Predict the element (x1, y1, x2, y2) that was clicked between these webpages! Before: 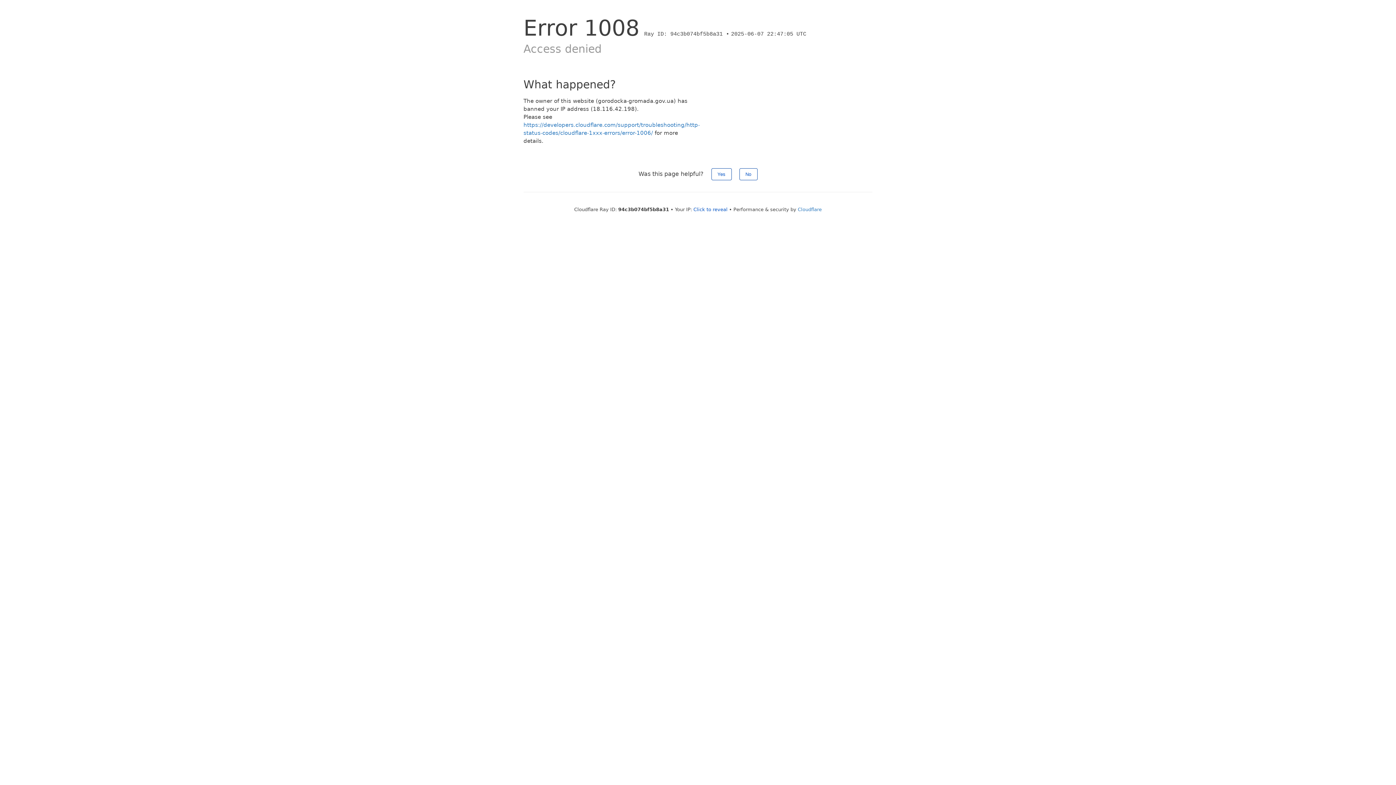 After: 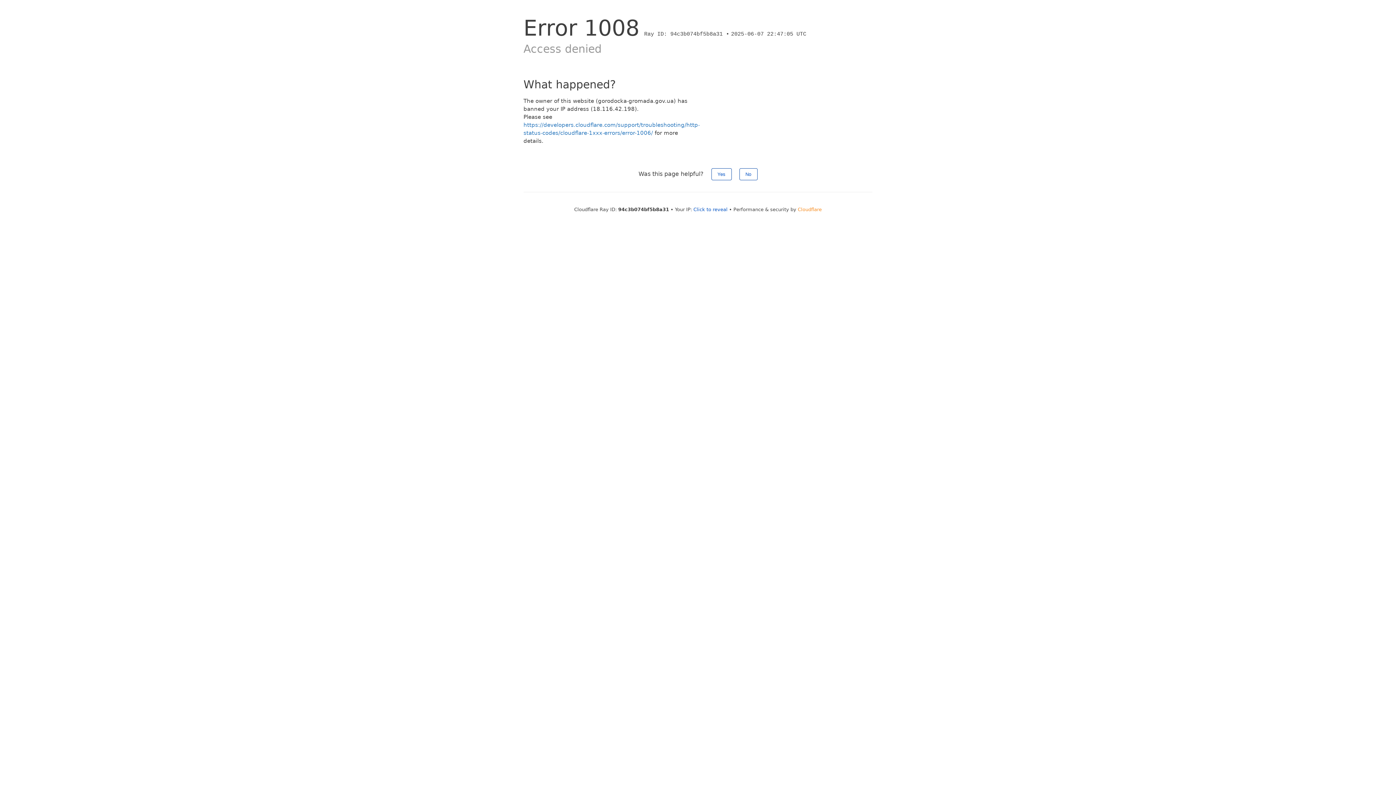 Action: label: Cloudflare bbox: (798, 206, 822, 212)